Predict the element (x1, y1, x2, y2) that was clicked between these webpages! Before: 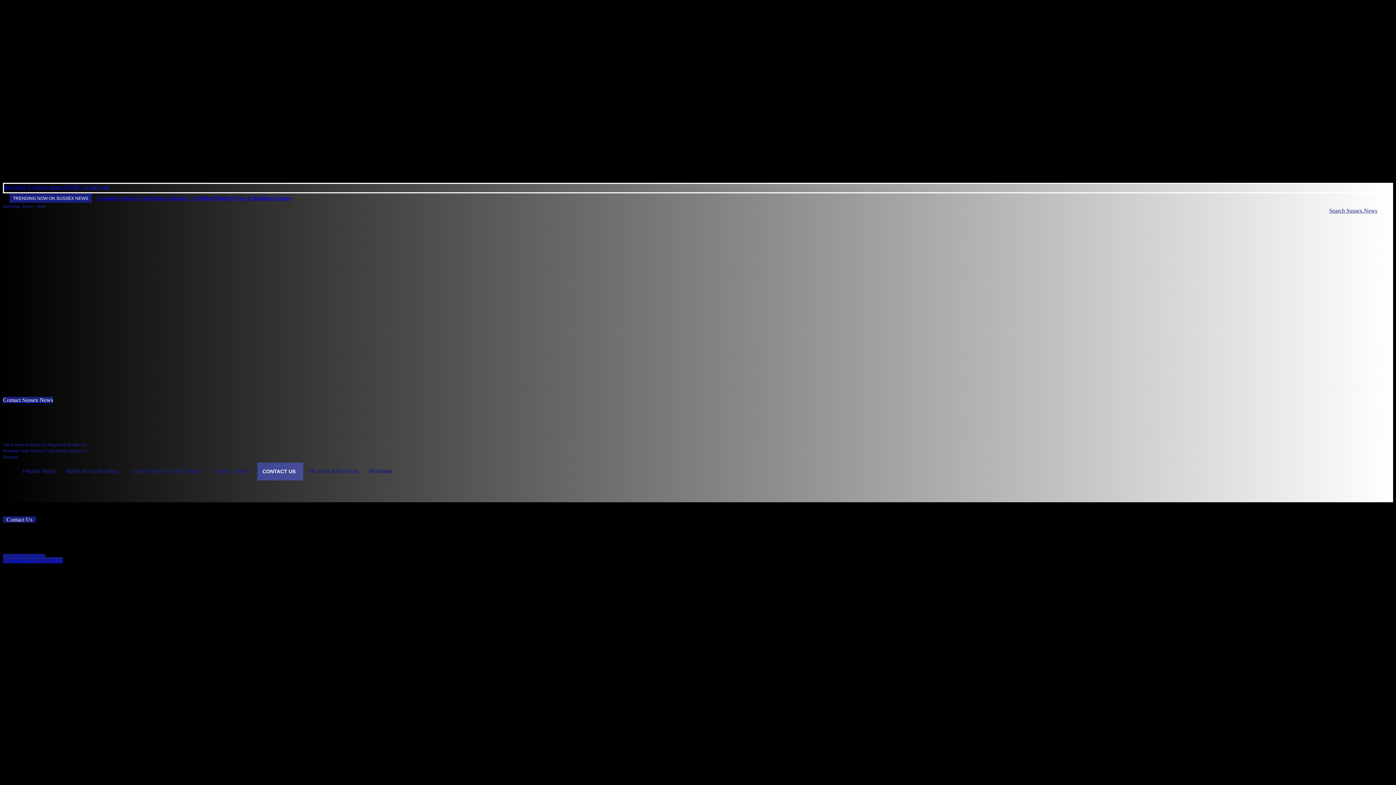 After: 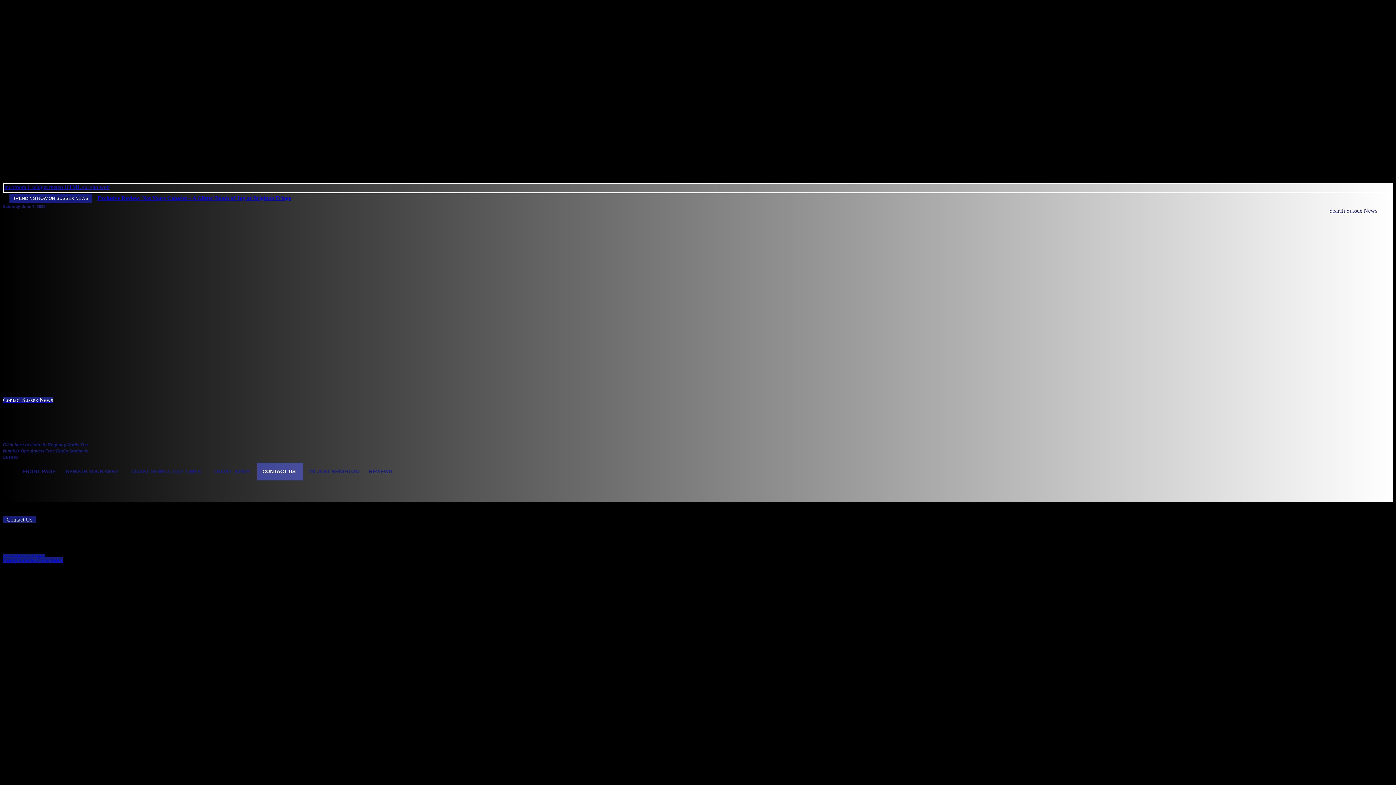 Action: bbox: (2, 403, 93, 440)